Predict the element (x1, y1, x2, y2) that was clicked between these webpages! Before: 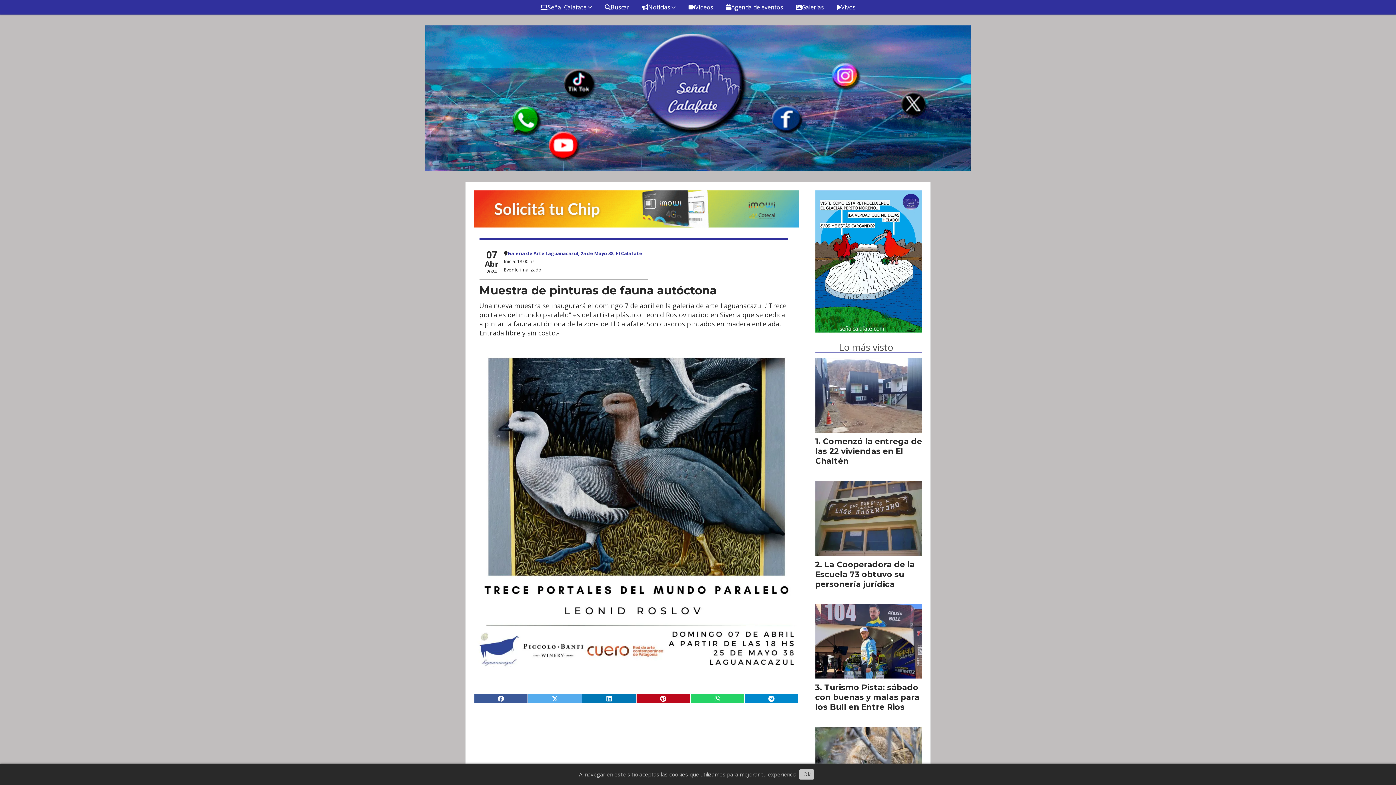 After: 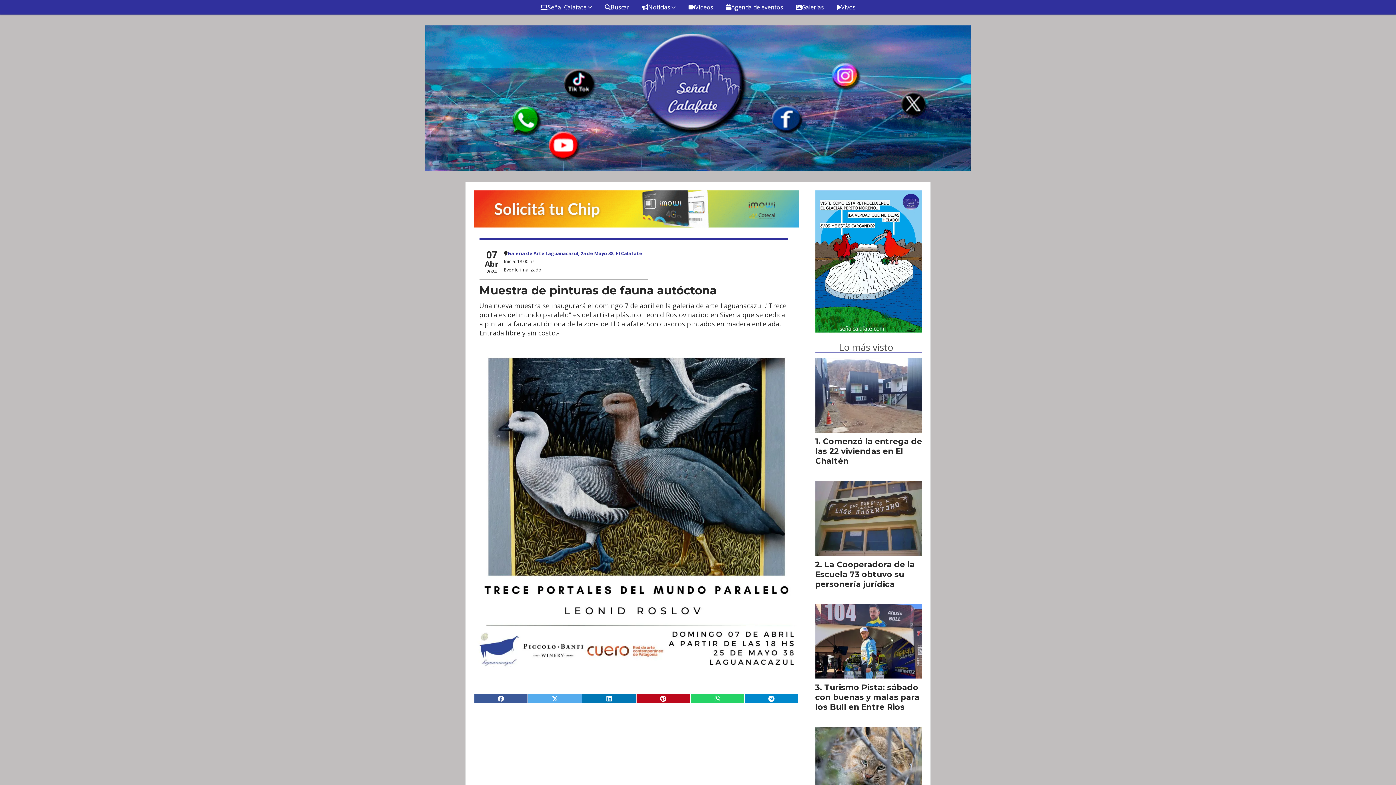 Action: bbox: (799, 769, 814, 780) label: Ok